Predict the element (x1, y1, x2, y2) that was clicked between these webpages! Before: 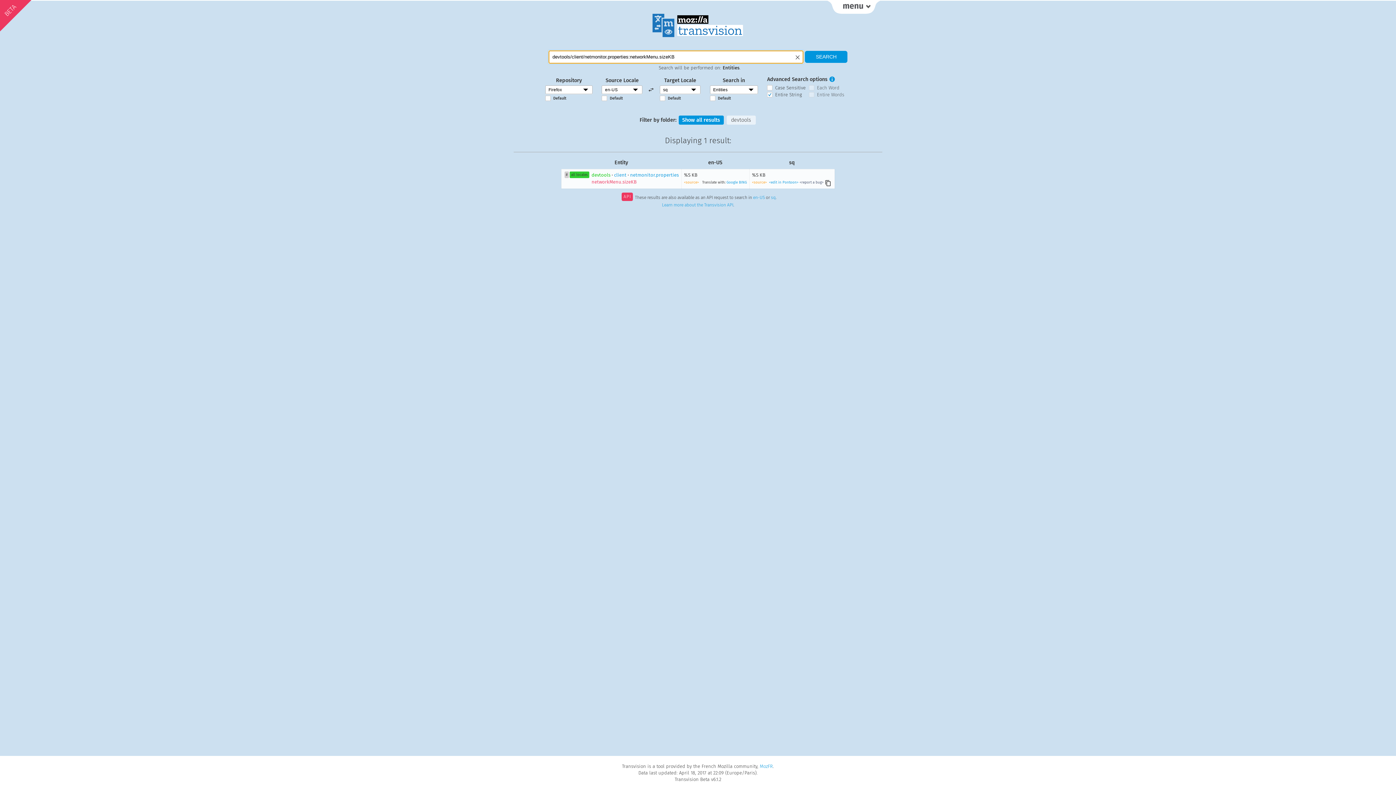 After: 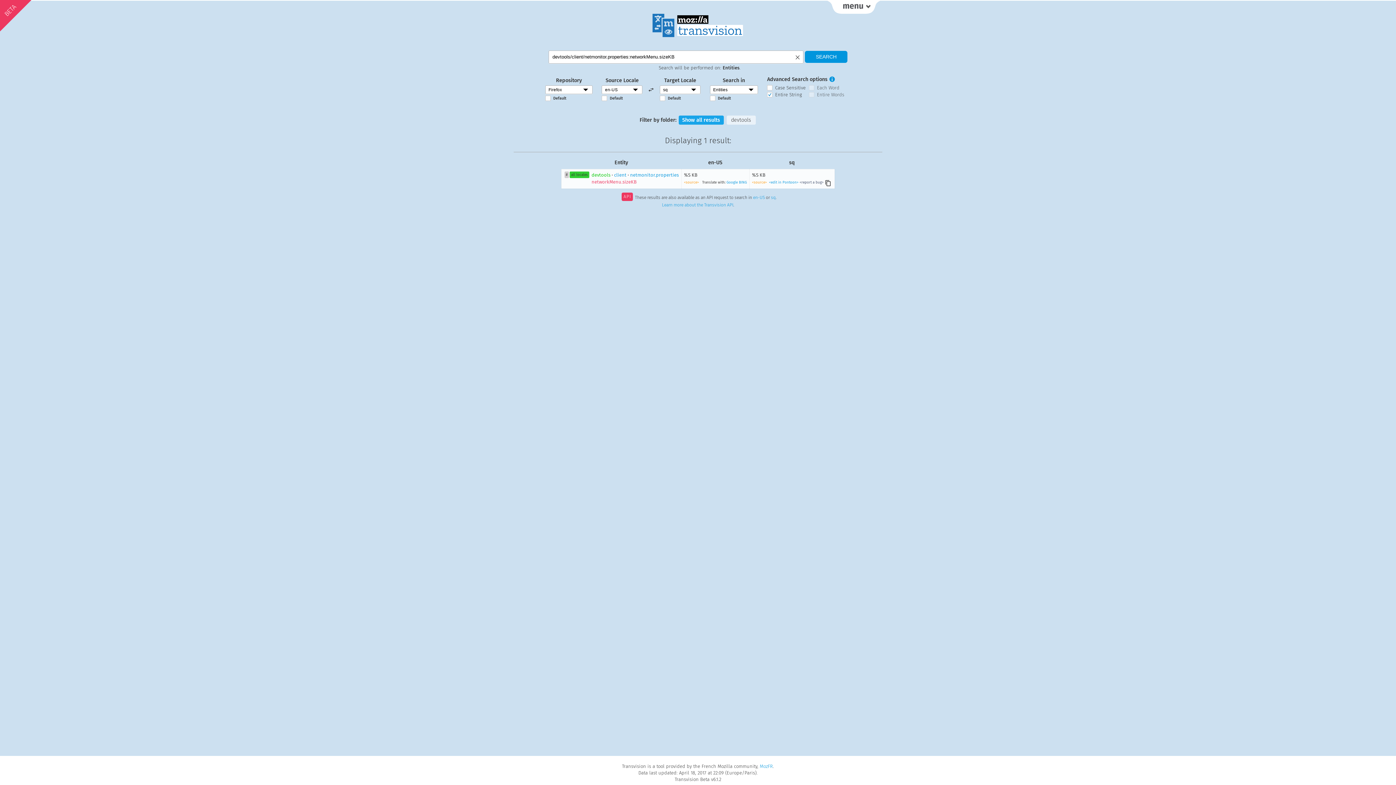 Action: bbox: (678, 115, 723, 124) label: Show all results